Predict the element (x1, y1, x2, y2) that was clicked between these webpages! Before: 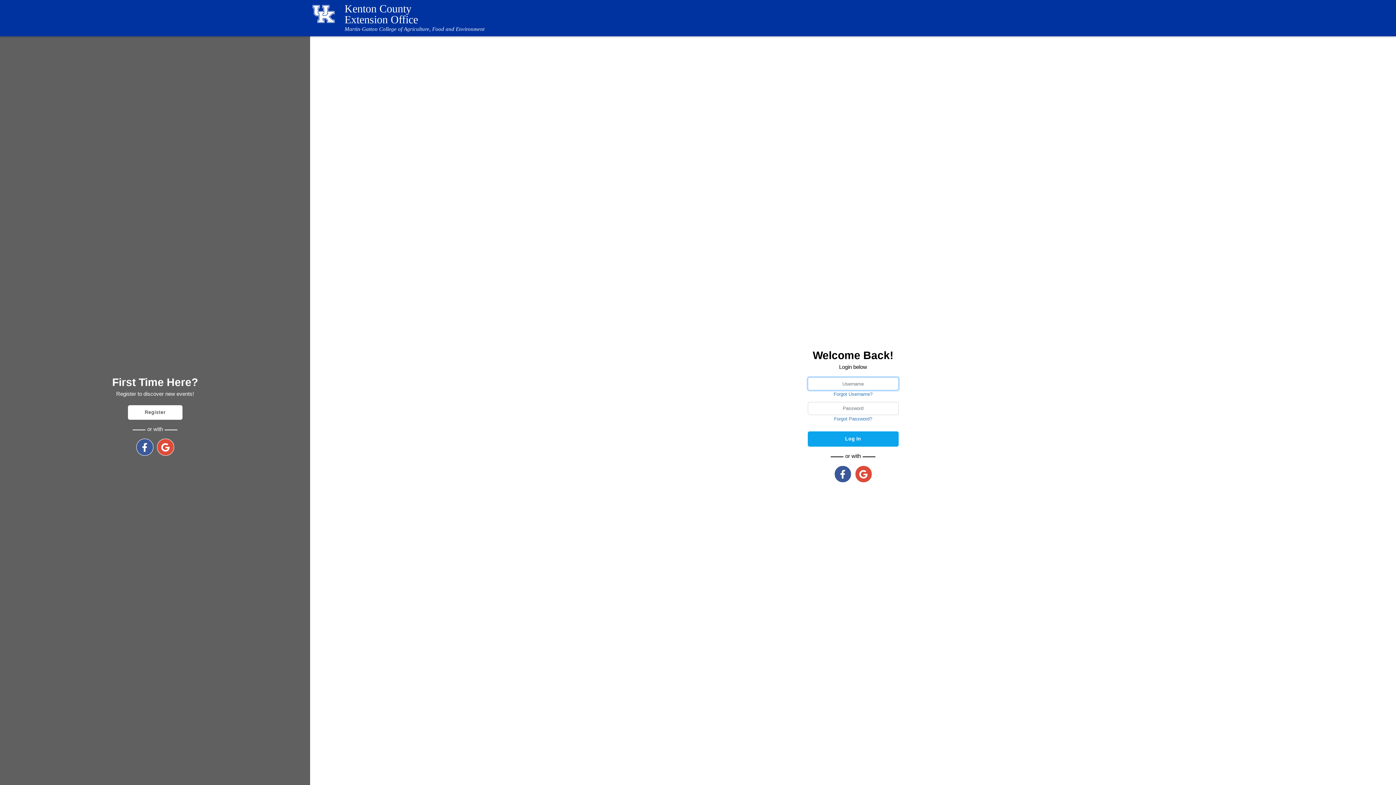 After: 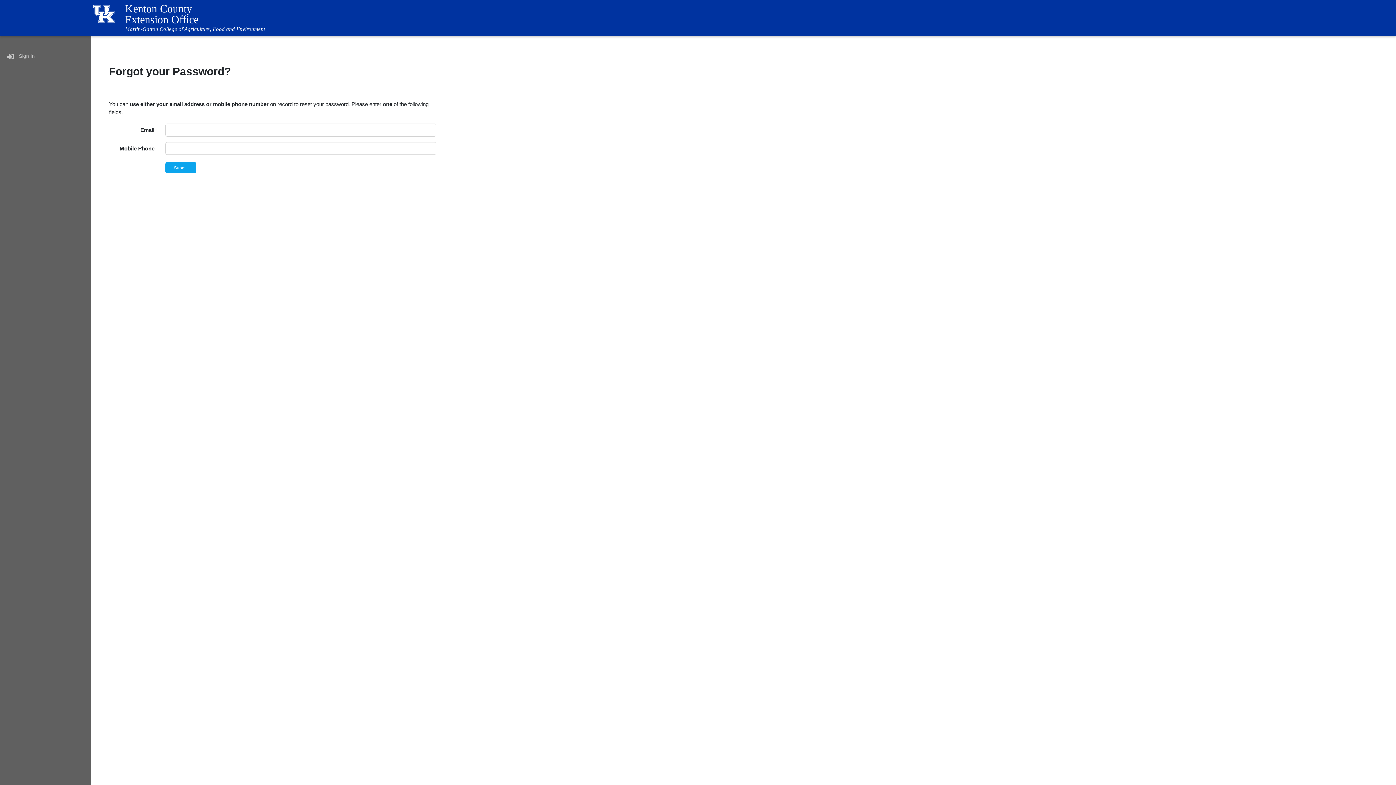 Action: bbox: (834, 415, 872, 423) label: Forgot Password?